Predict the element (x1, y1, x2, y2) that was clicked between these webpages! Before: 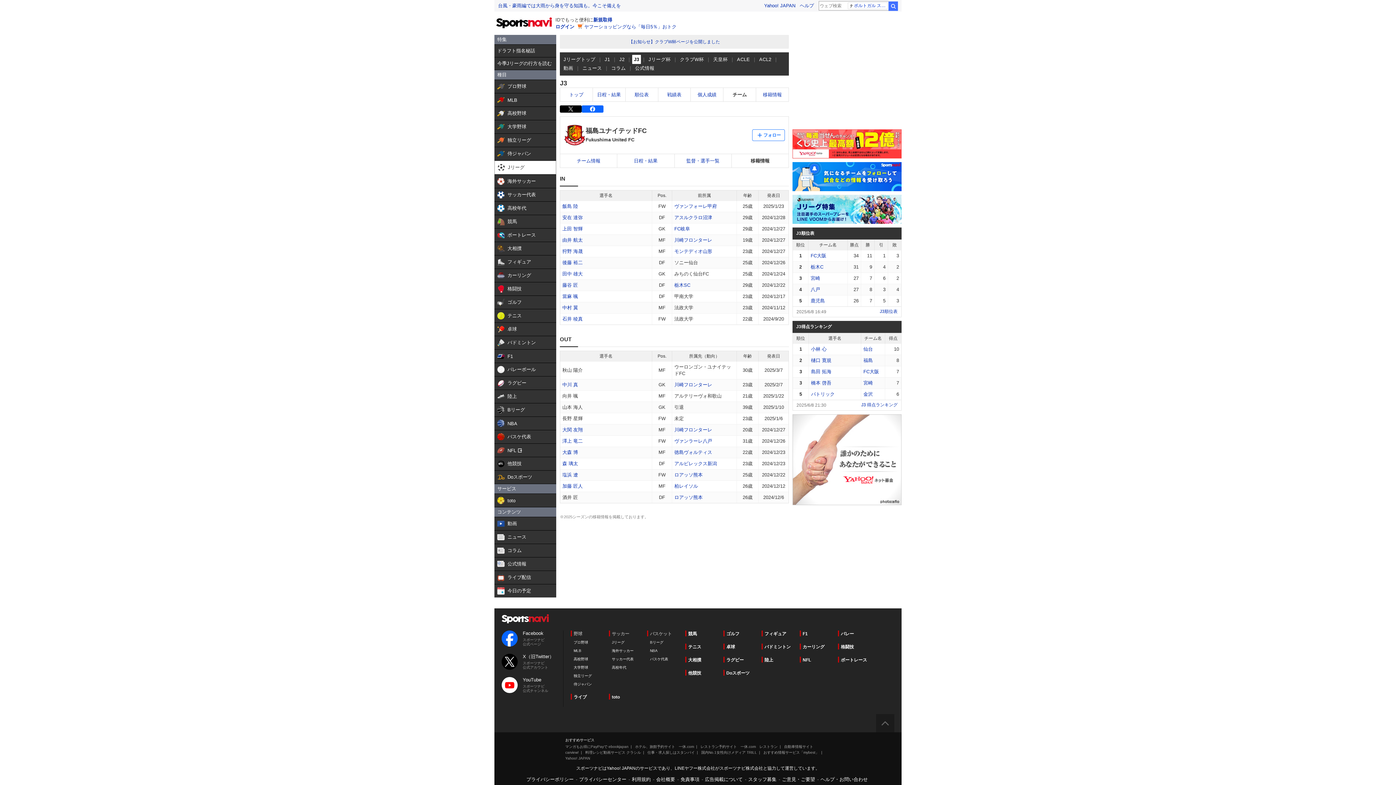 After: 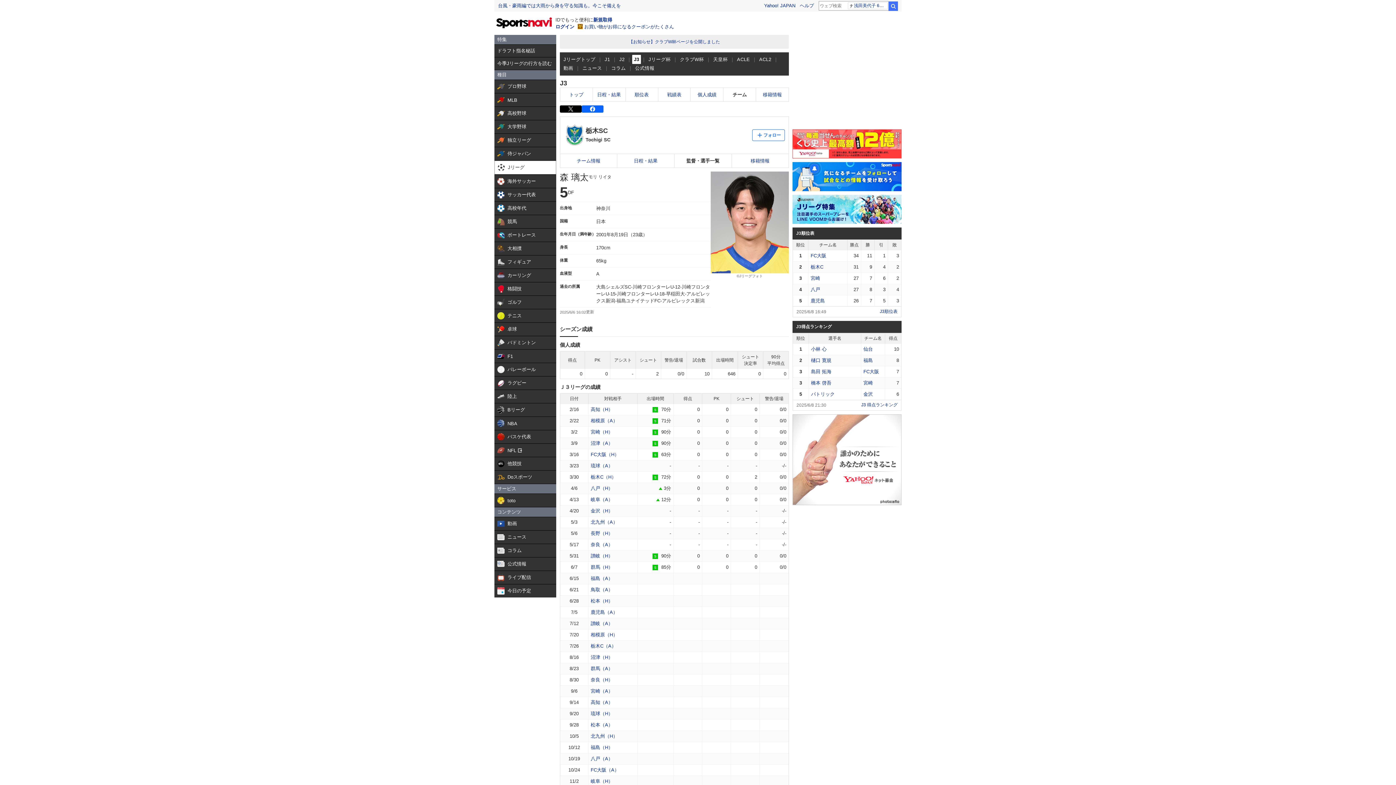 Action: bbox: (562, 461, 578, 466) label: 森 璃太